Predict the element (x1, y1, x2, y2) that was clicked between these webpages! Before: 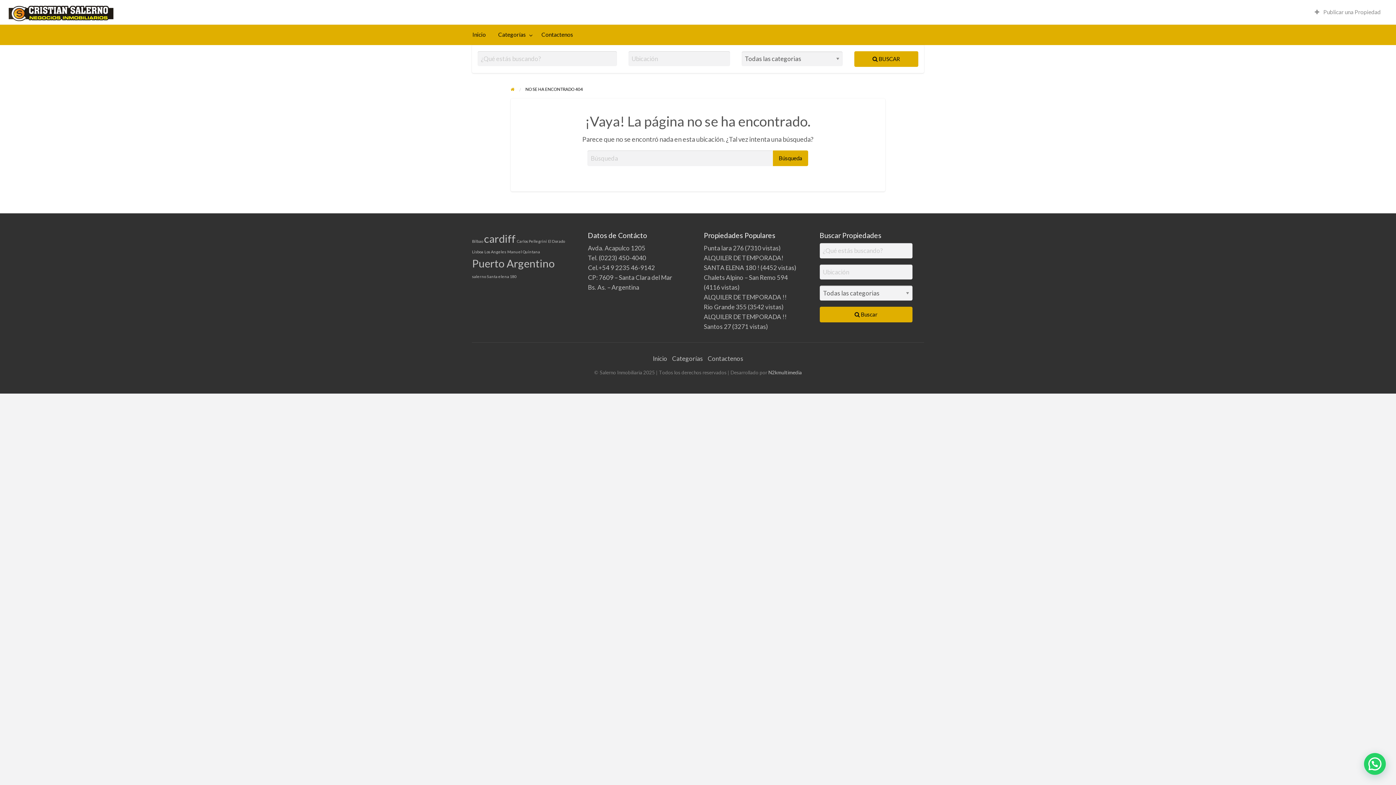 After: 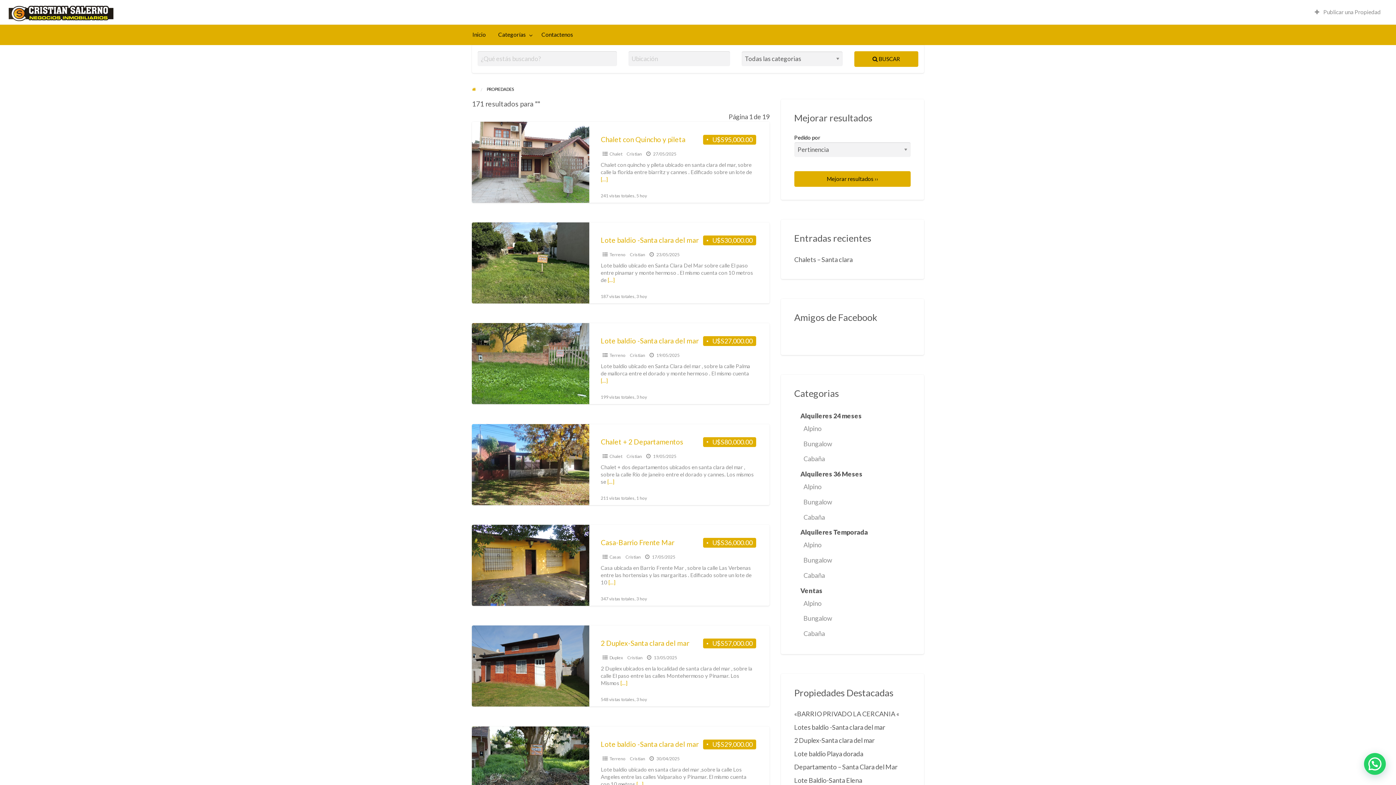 Action: bbox: (819, 307, 912, 322) label:  Buscar